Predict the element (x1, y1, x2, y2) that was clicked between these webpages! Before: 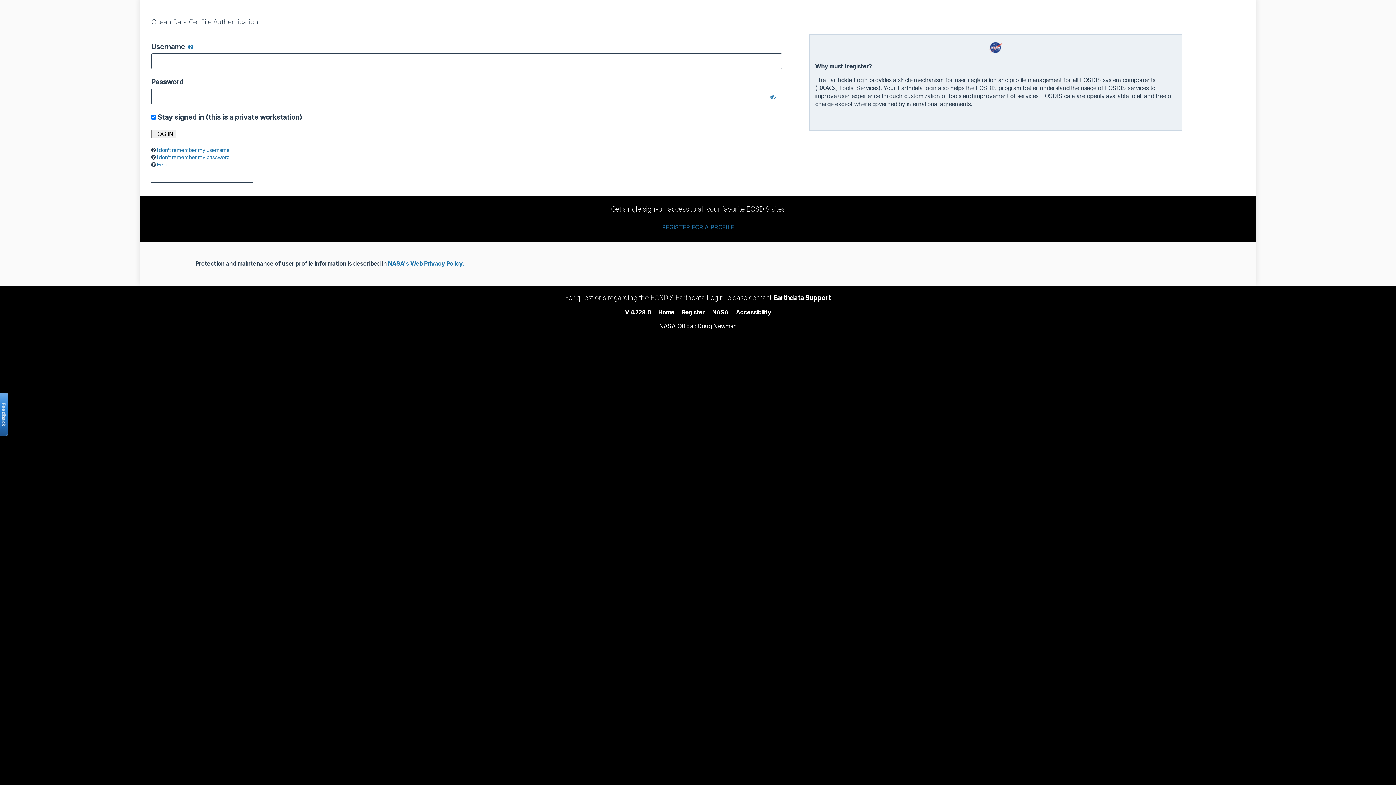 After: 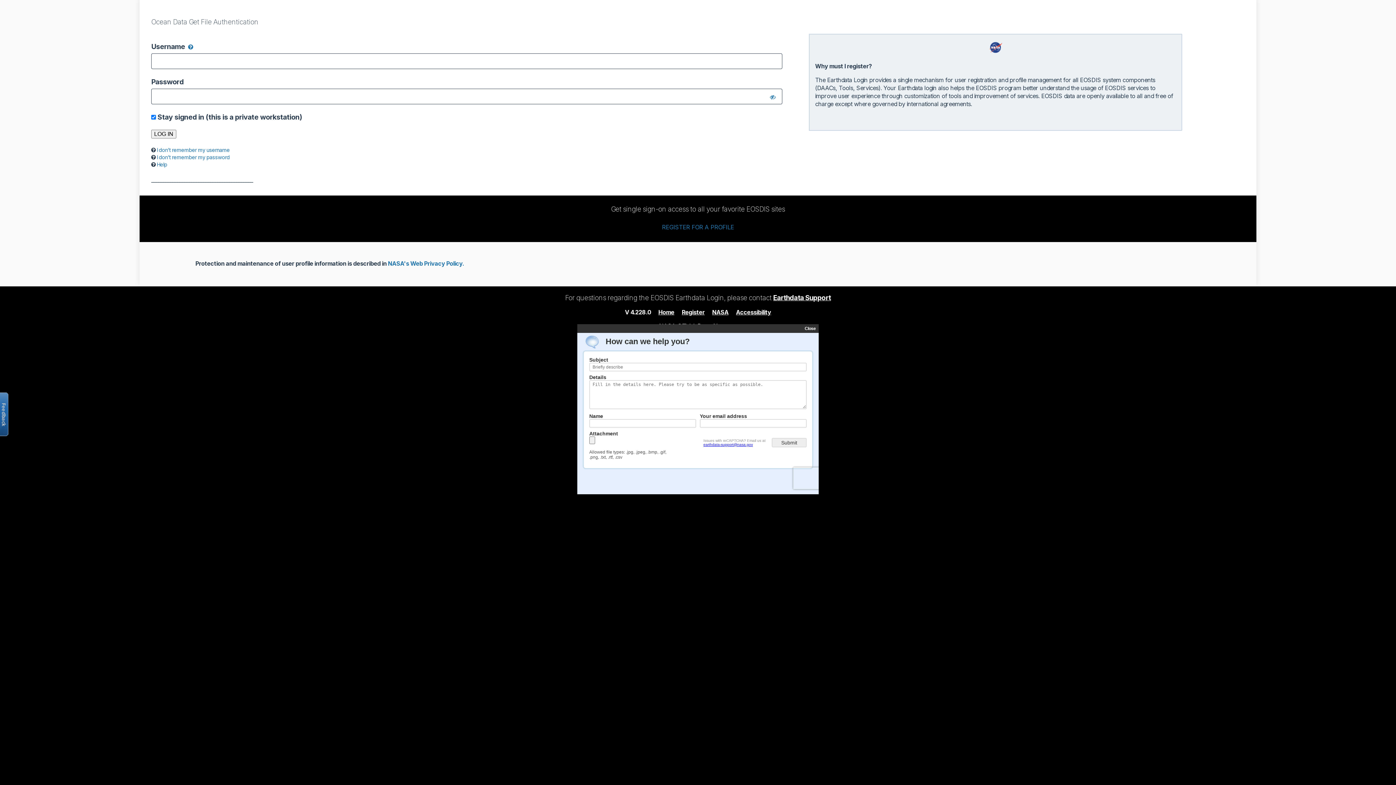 Action: label: Earthdata Support bbox: (773, 293, 831, 302)